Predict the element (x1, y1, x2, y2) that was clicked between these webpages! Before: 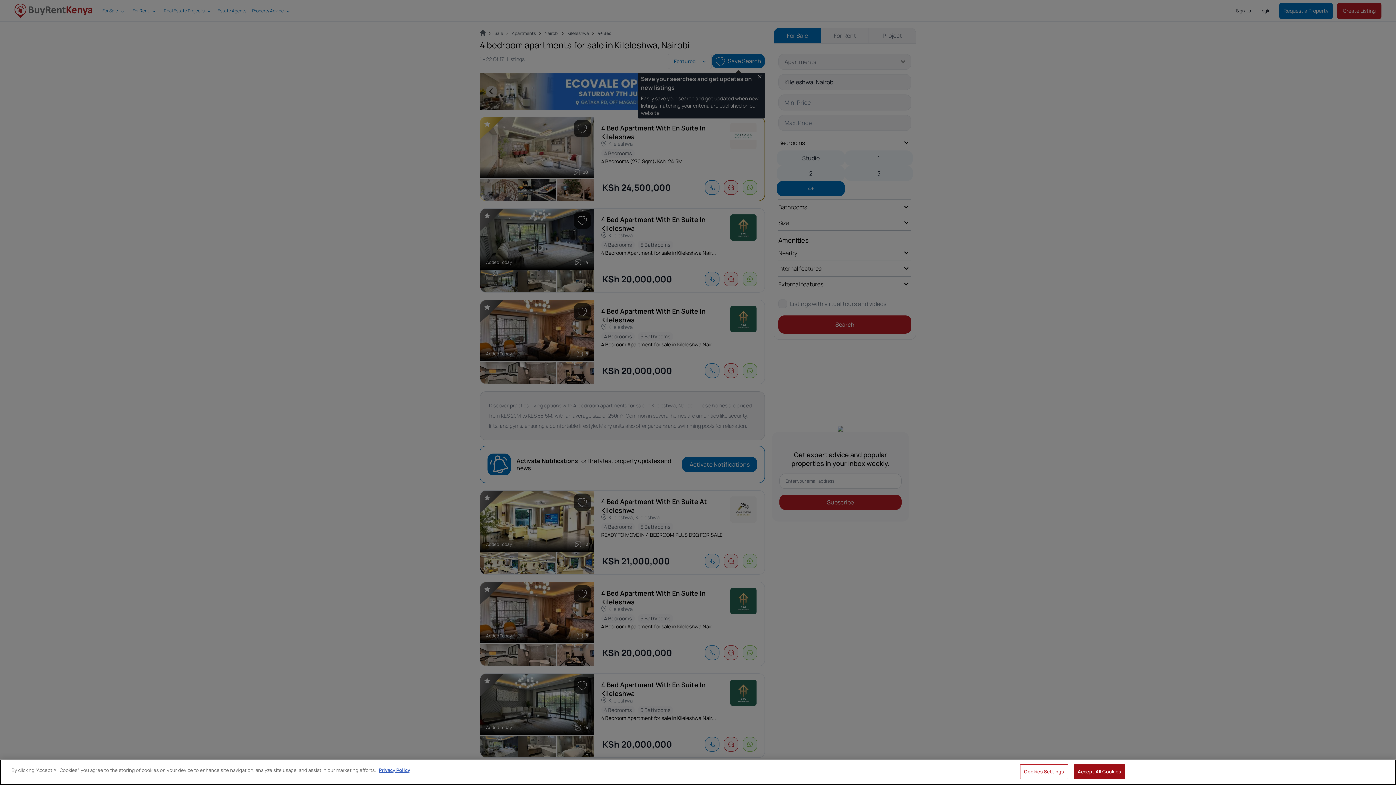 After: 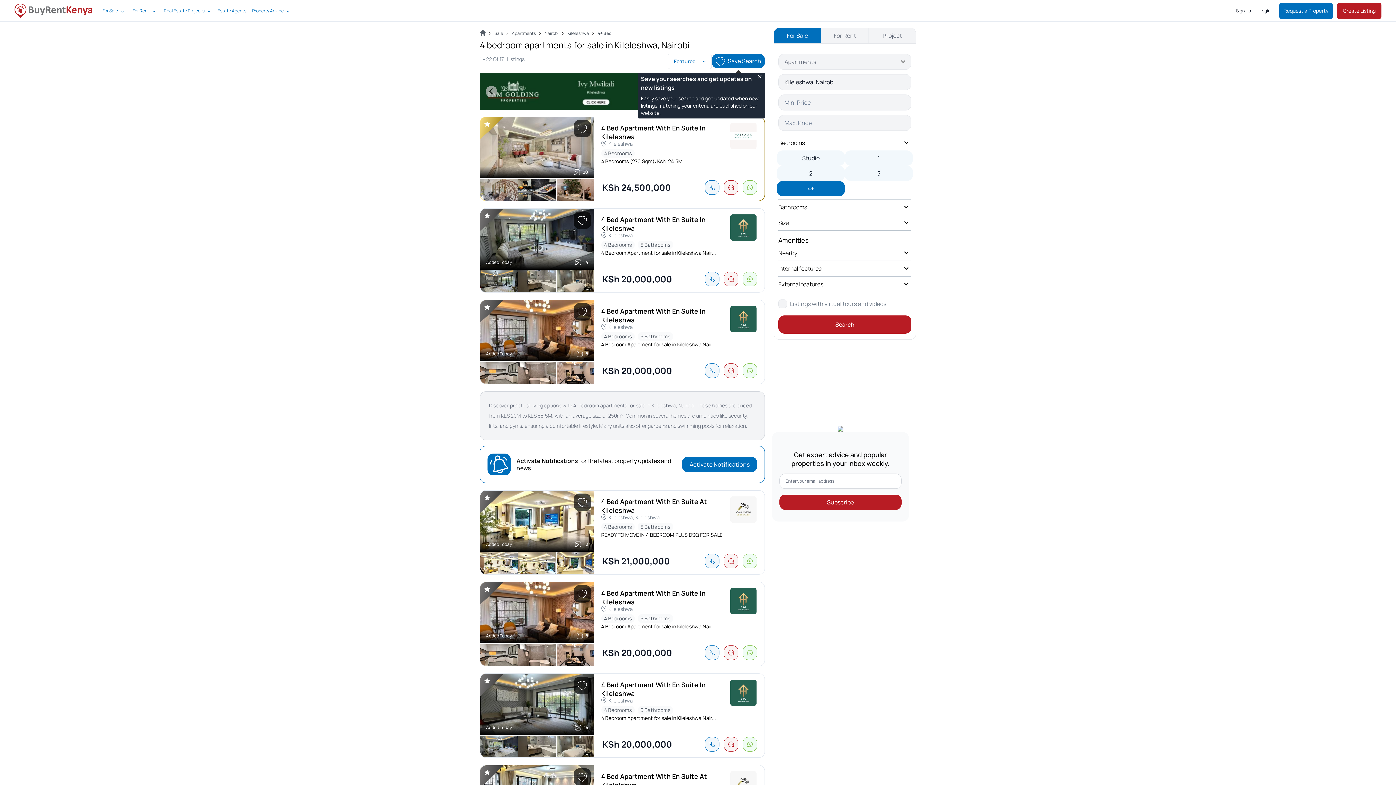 Action: bbox: (1074, 764, 1125, 779) label: Accept All Cookies